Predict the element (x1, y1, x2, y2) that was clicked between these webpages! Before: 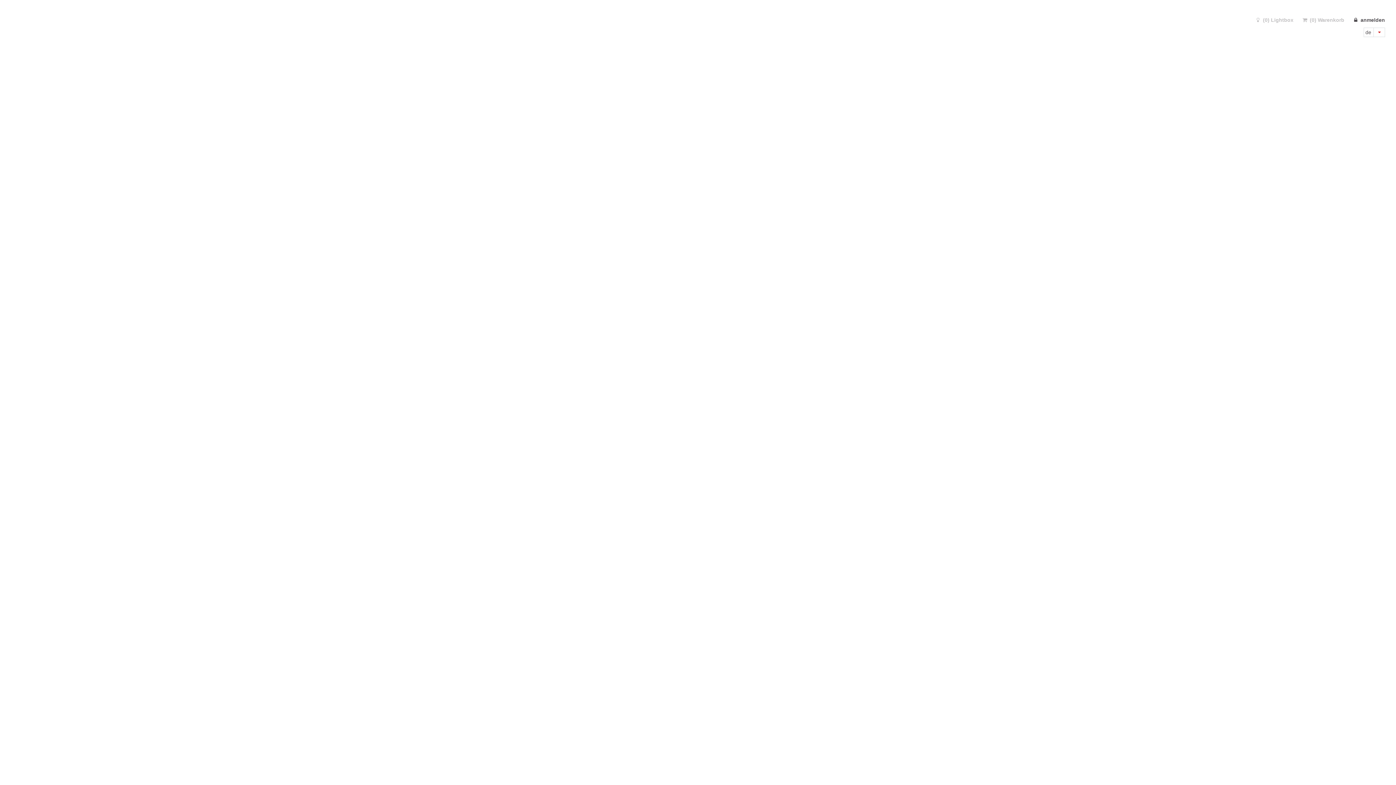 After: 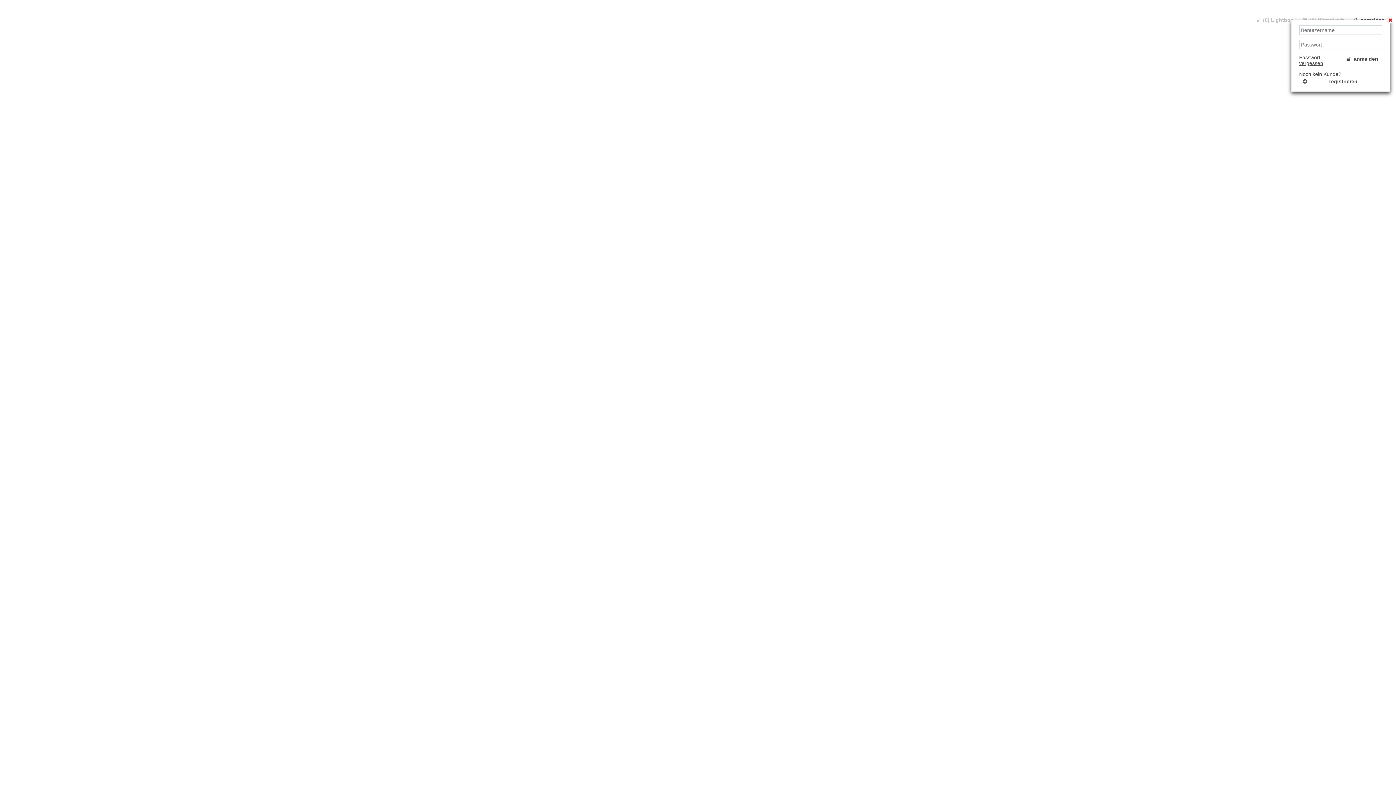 Action: bbox: (1350, 15, 1390, 24) label: anmelden